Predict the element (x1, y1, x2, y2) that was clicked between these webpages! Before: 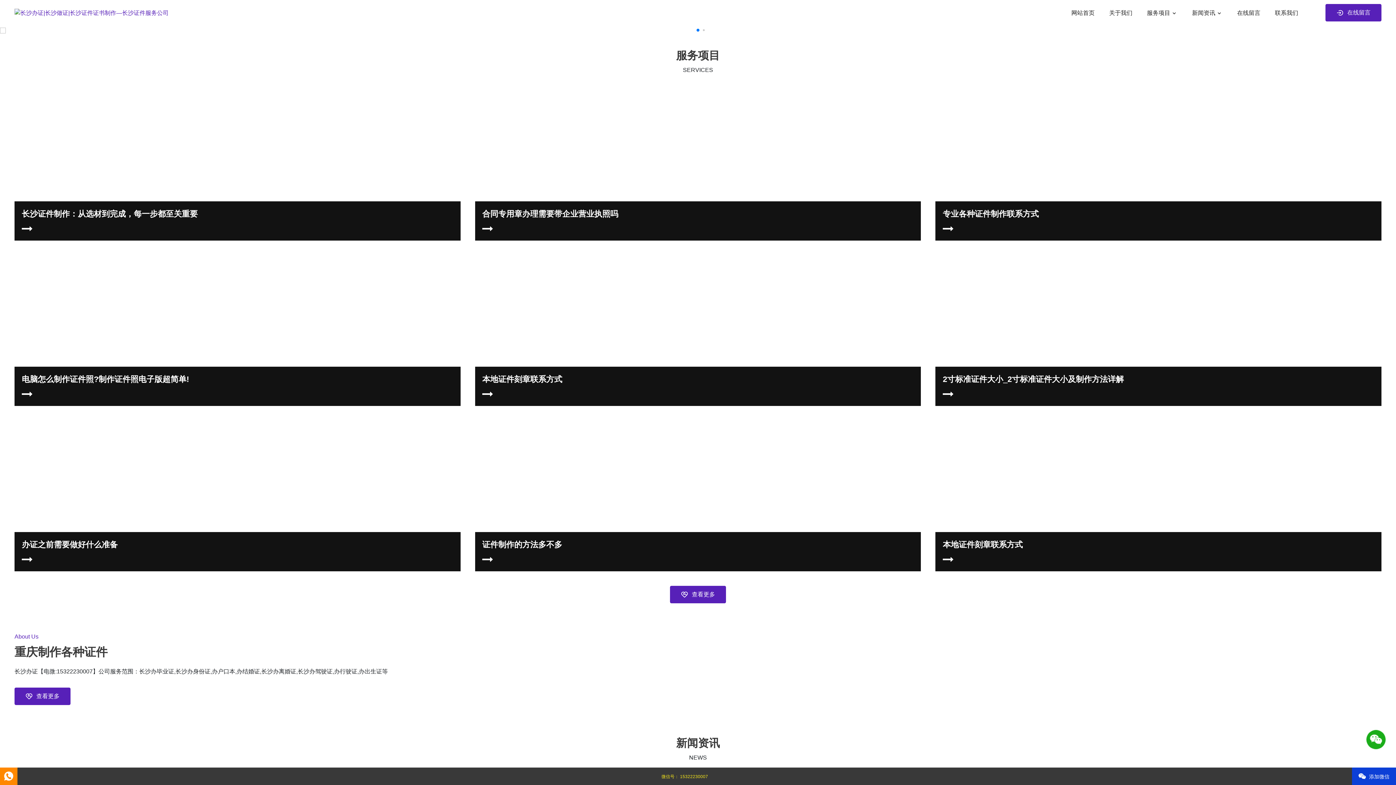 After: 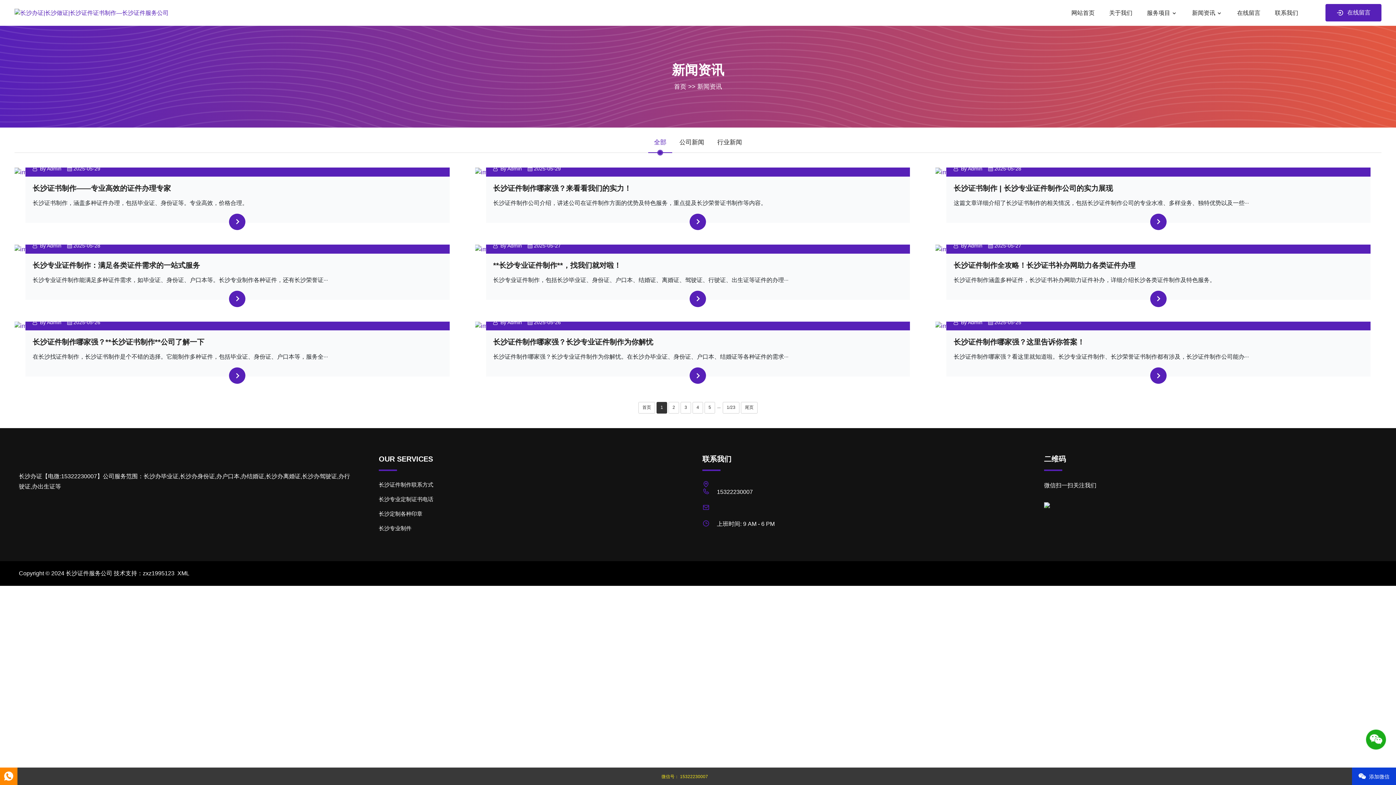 Action: label: 新闻资讯 bbox: (1192, 2, 1215, 23)